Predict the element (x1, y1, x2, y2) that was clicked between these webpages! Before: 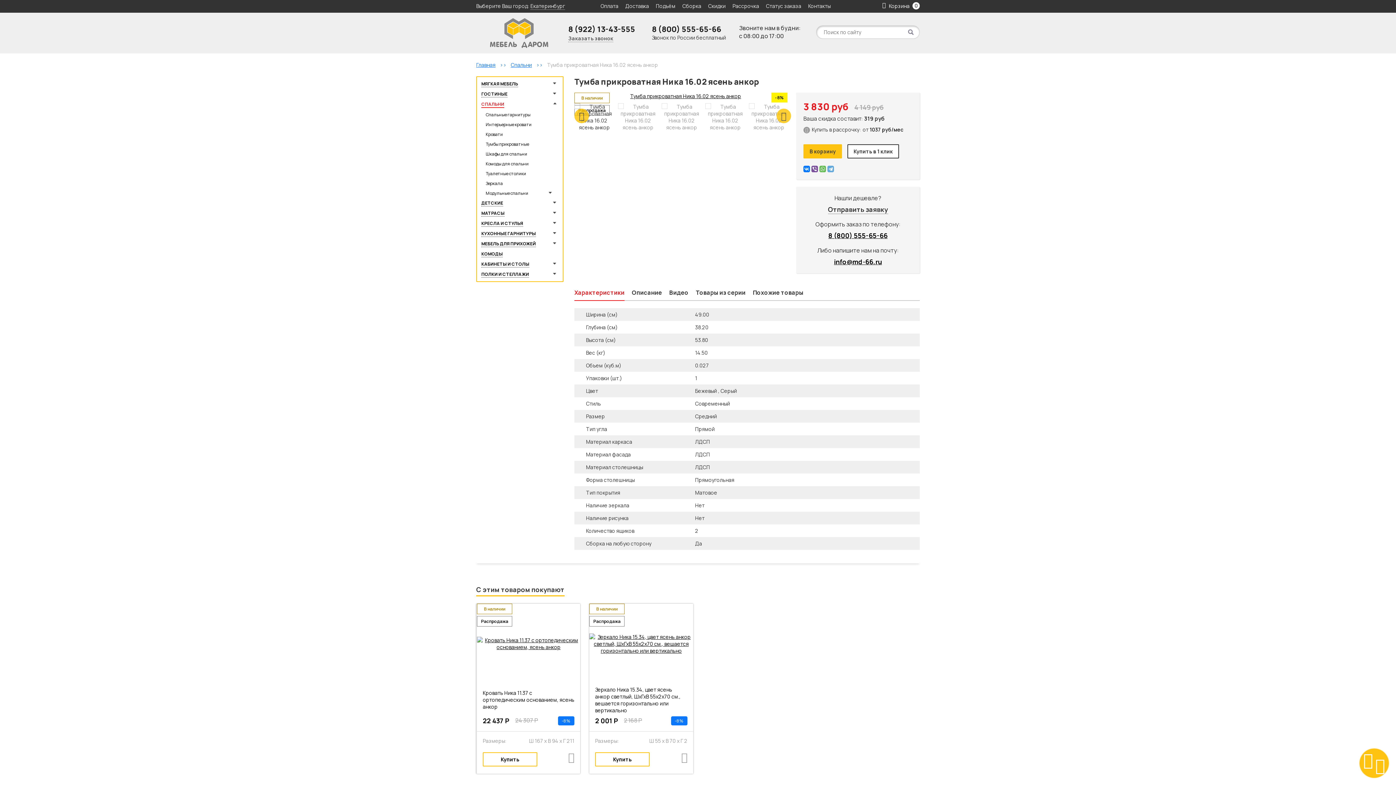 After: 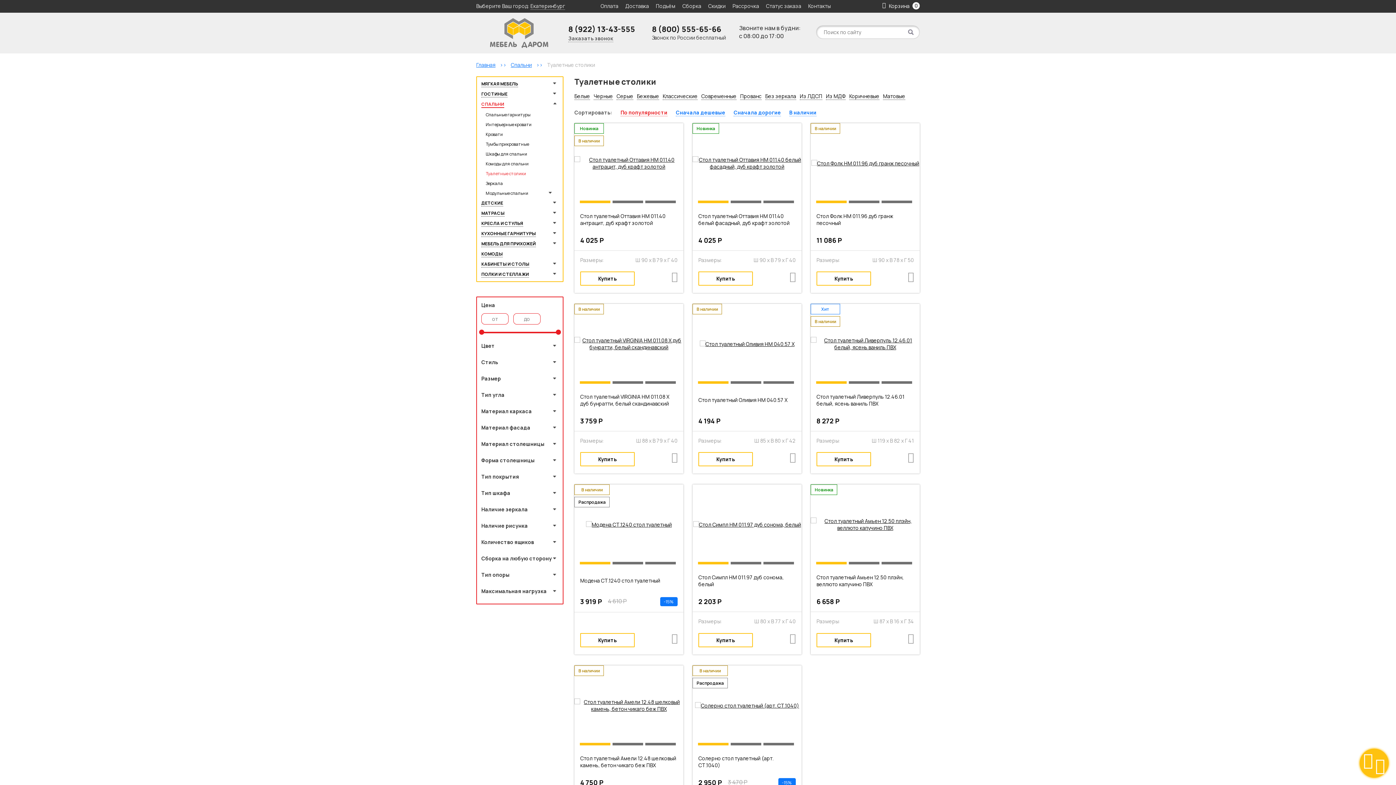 Action: label: Туалетные столики bbox: (485, 170, 526, 176)